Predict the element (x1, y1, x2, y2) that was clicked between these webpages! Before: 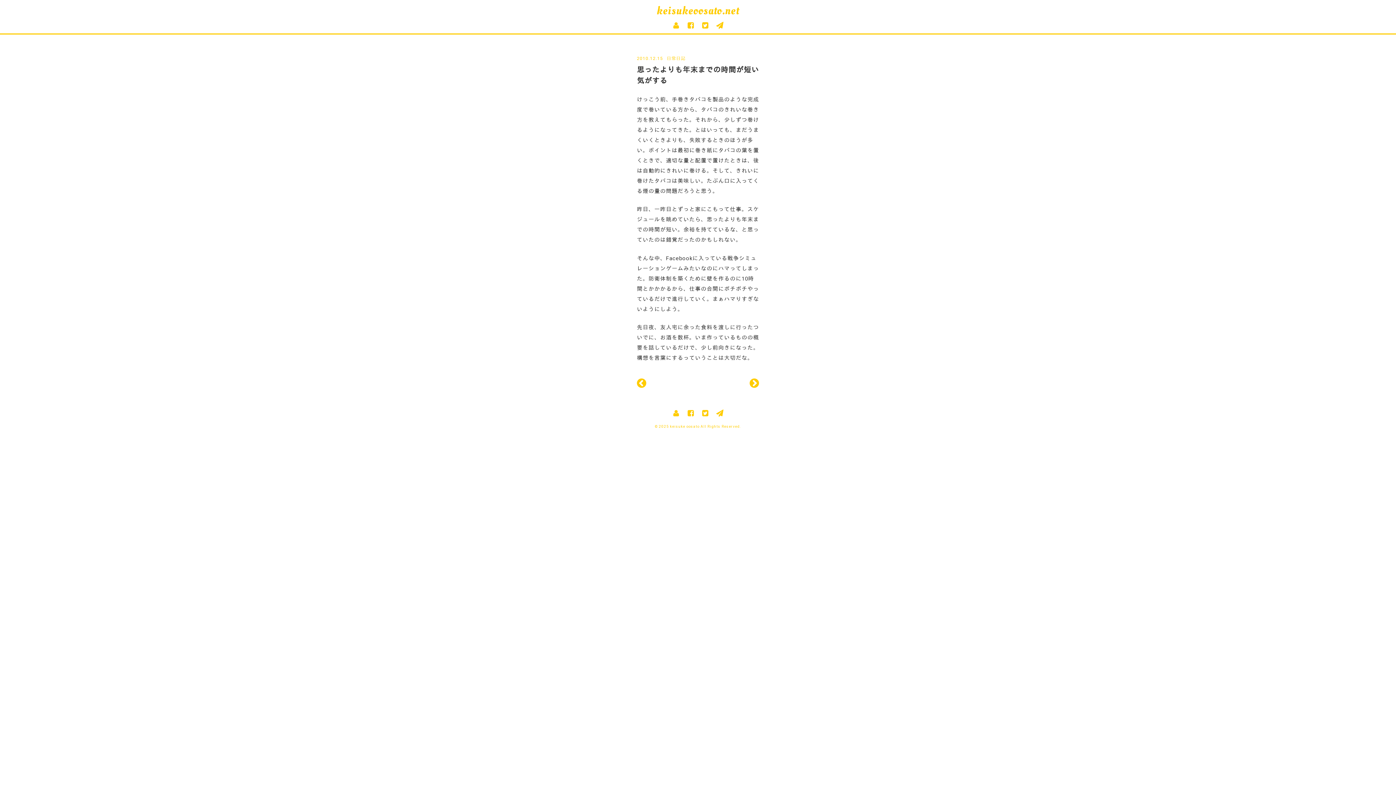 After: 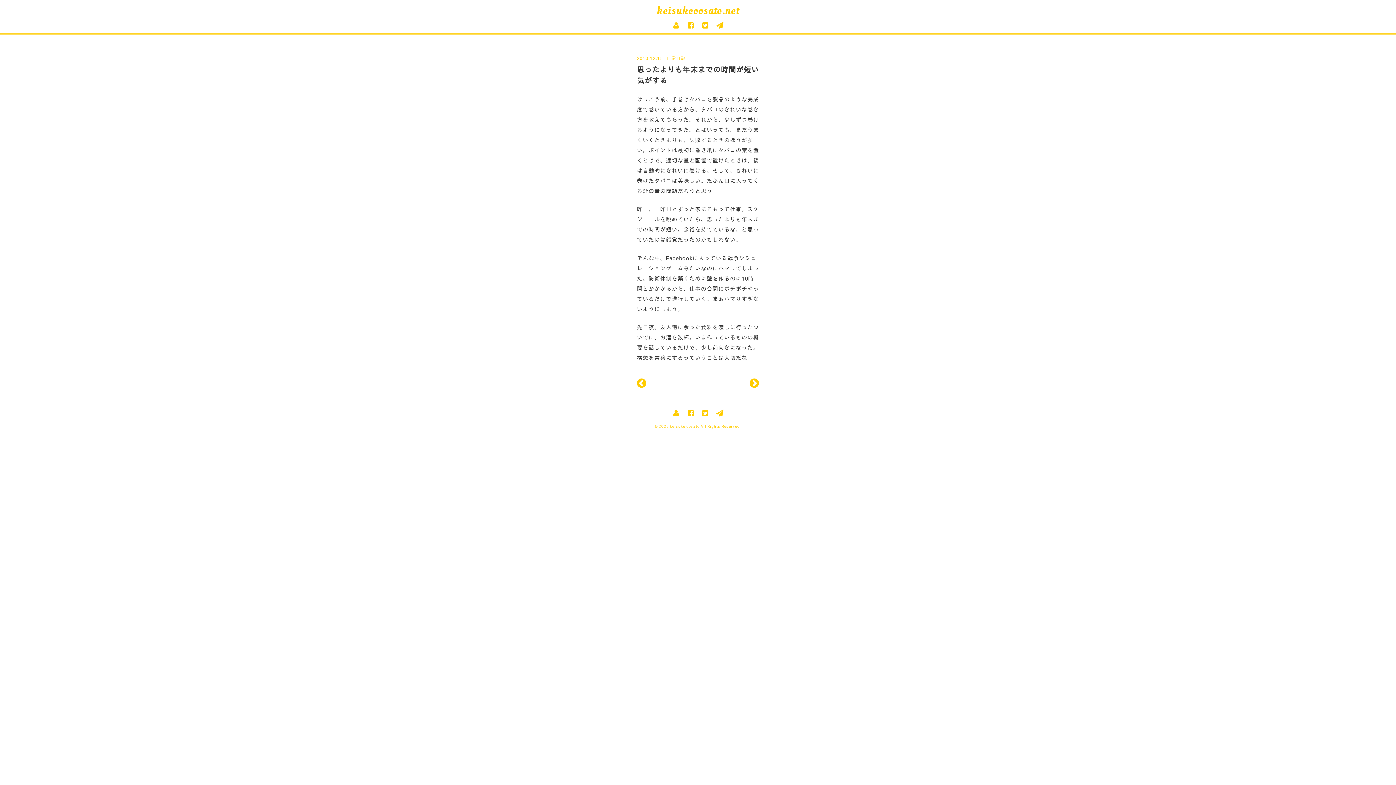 Action: bbox: (637, 56, 663, 61) label: 2010.12.15